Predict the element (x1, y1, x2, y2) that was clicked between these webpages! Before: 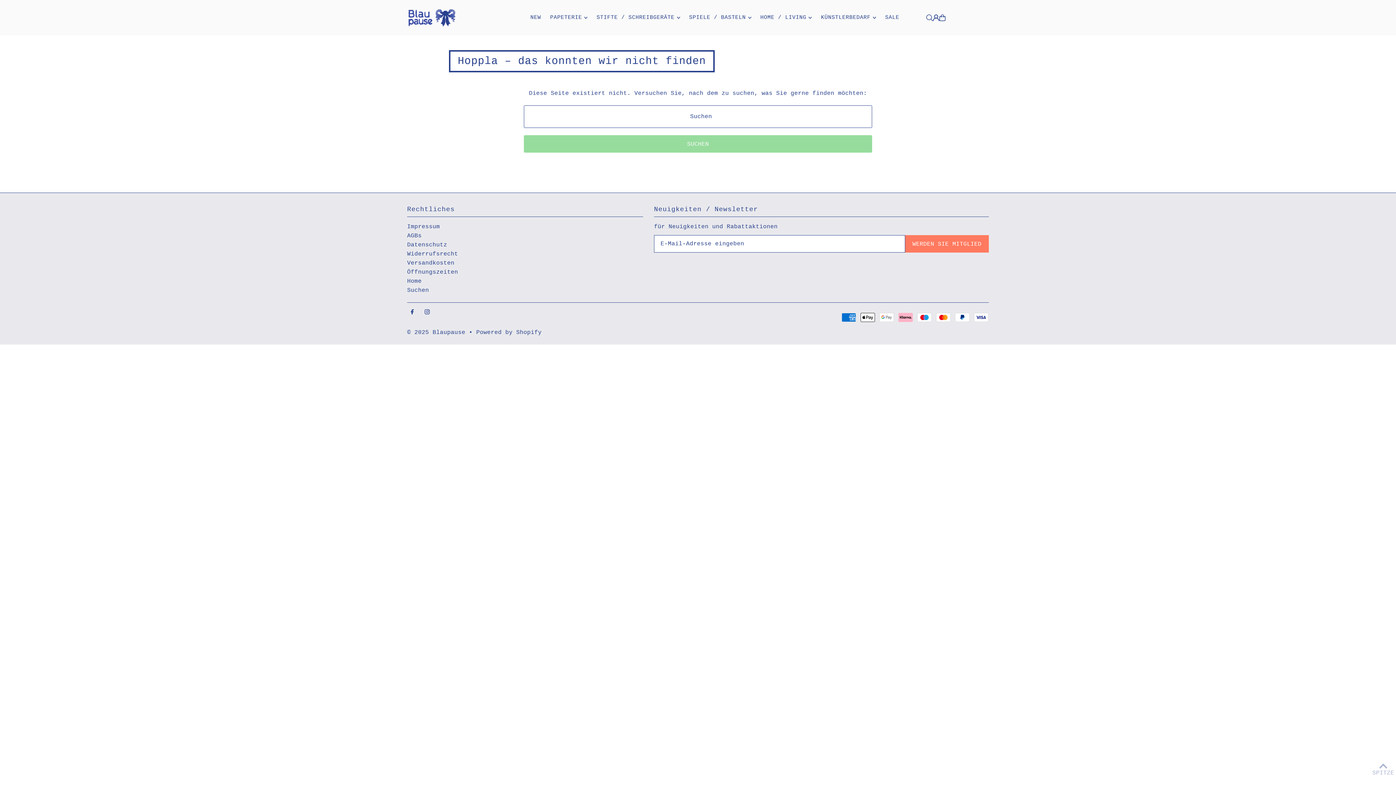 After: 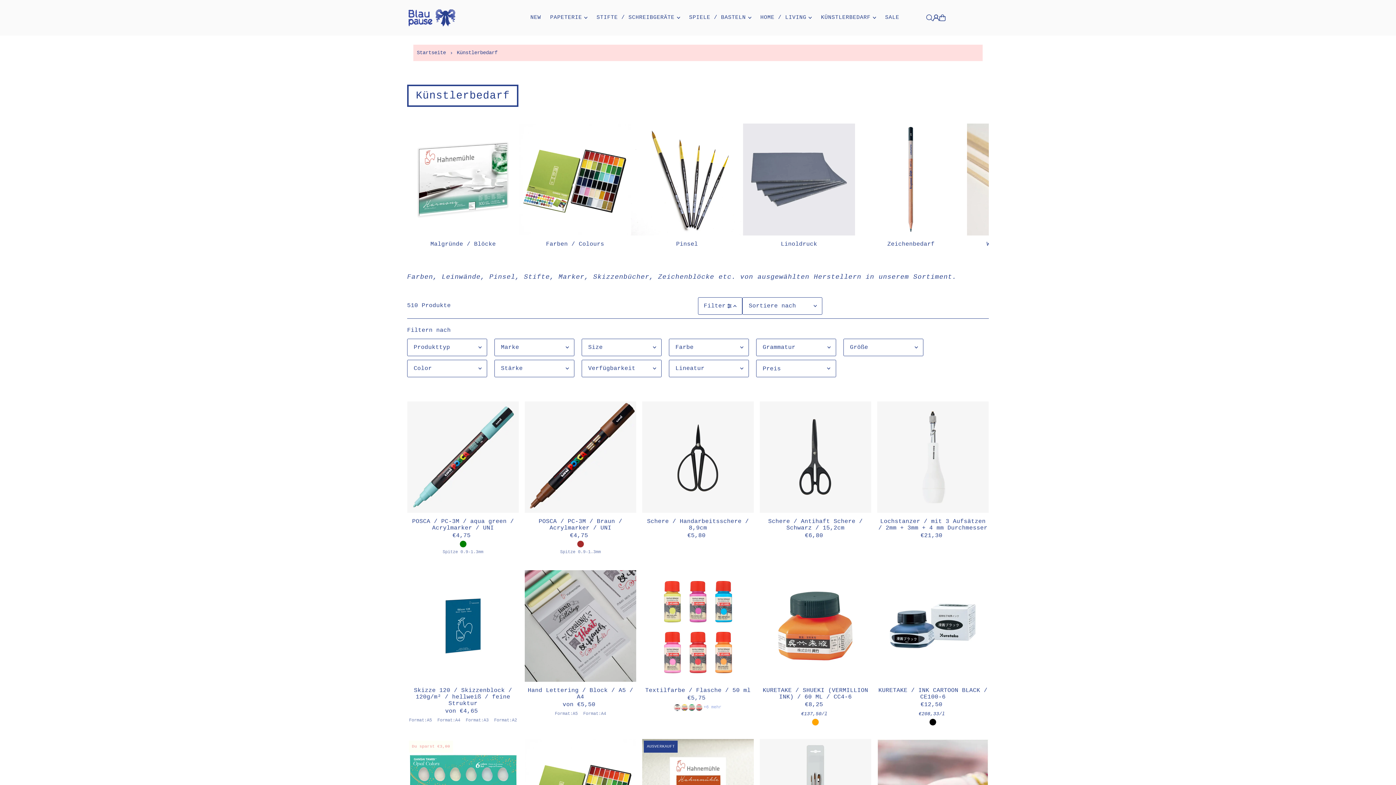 Action: bbox: (821, 8, 876, 27) label: KÜNSTLERBEDARF